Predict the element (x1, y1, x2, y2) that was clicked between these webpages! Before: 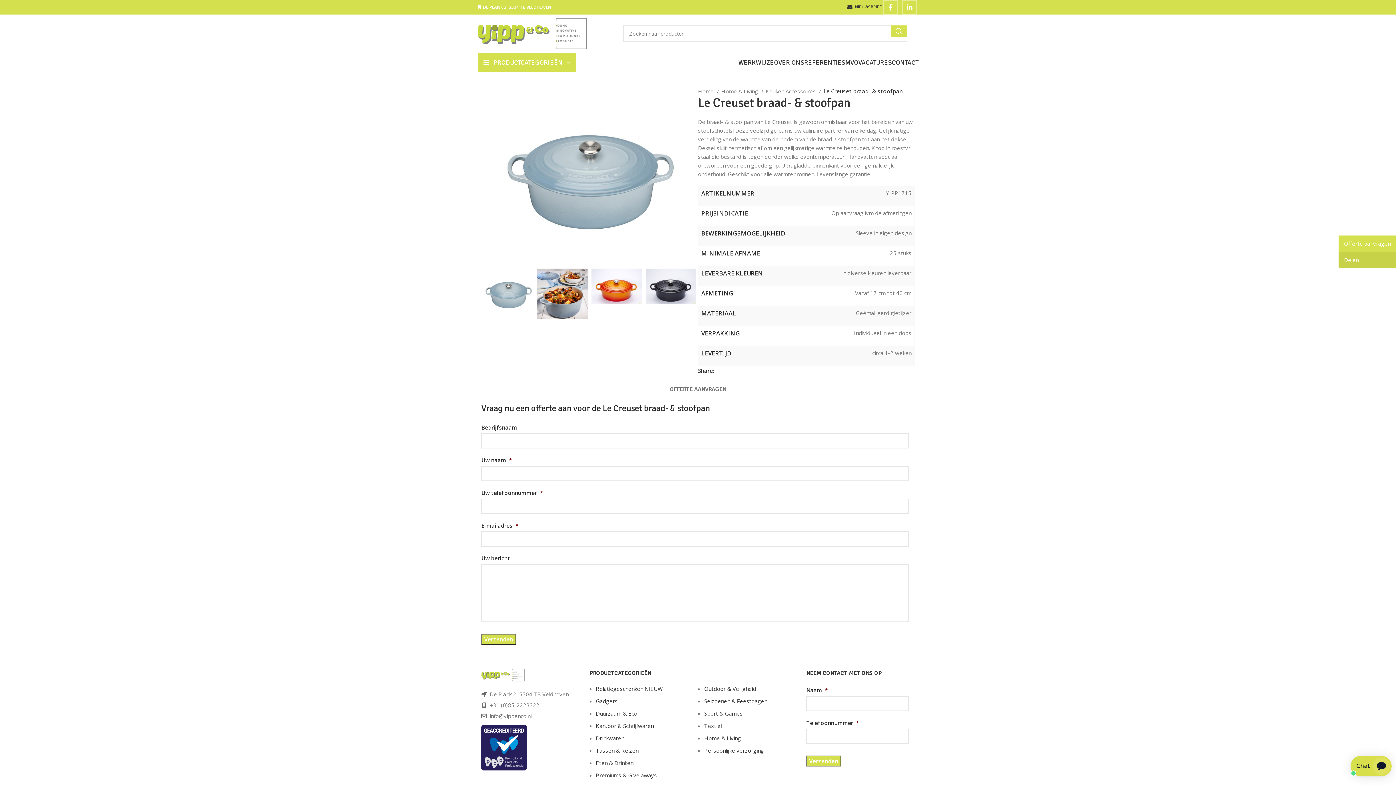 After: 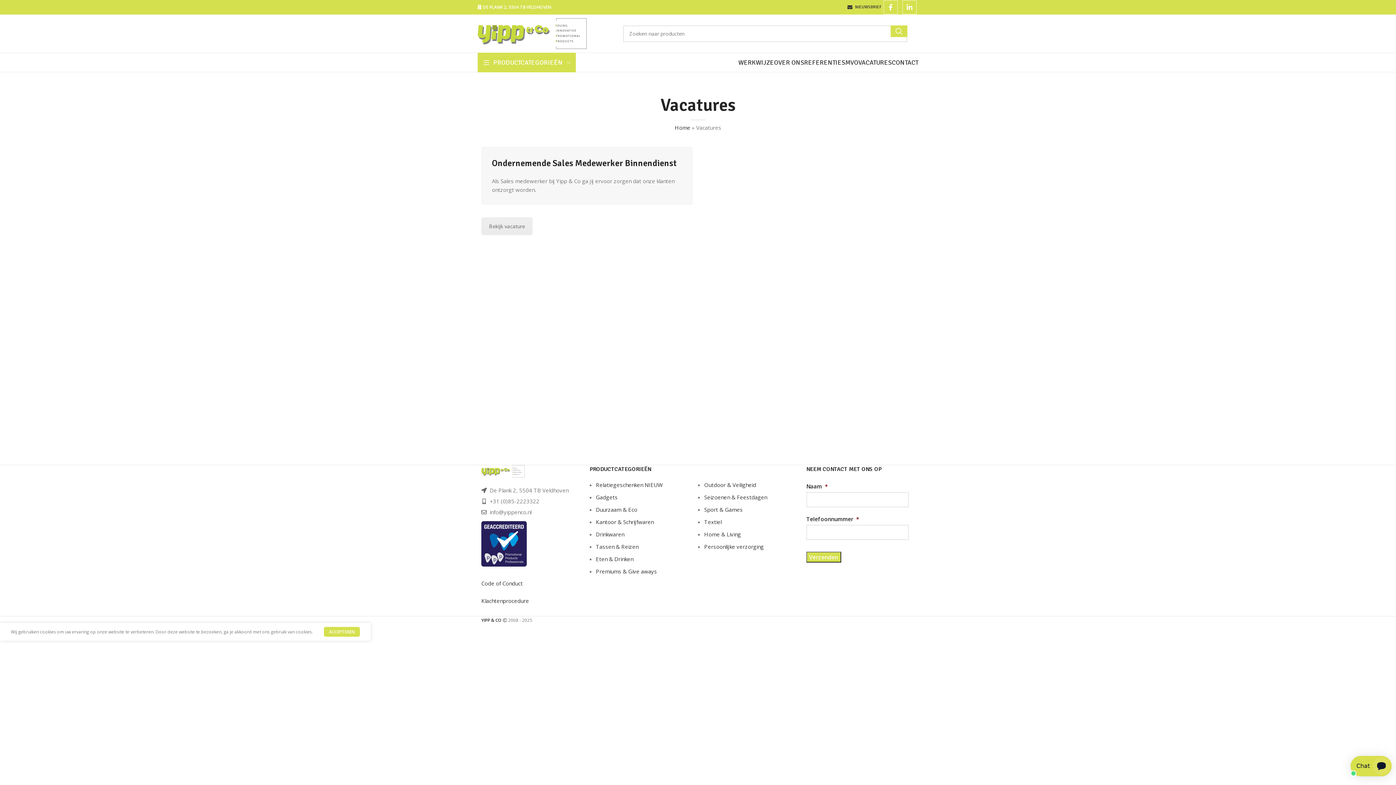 Action: label: VACATURES bbox: (858, 55, 892, 69)